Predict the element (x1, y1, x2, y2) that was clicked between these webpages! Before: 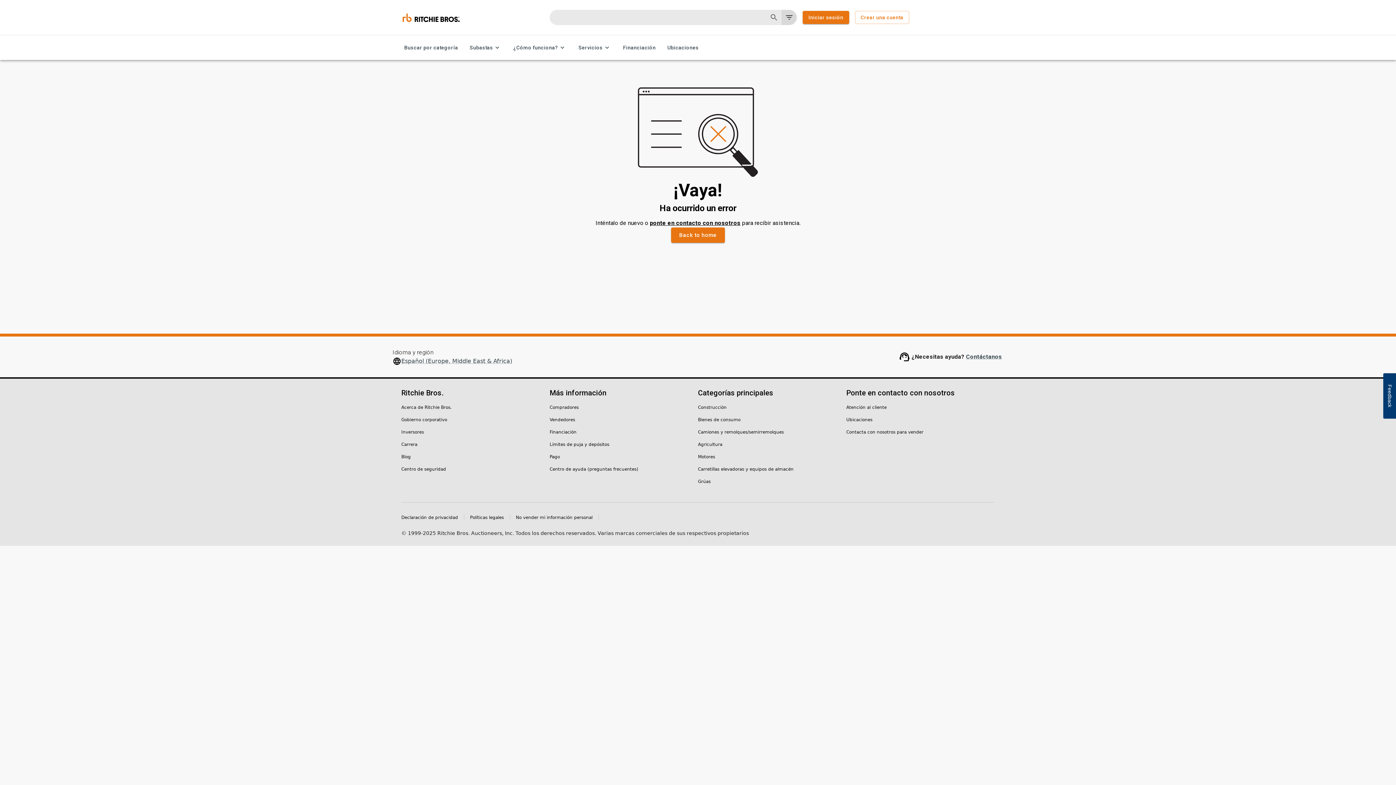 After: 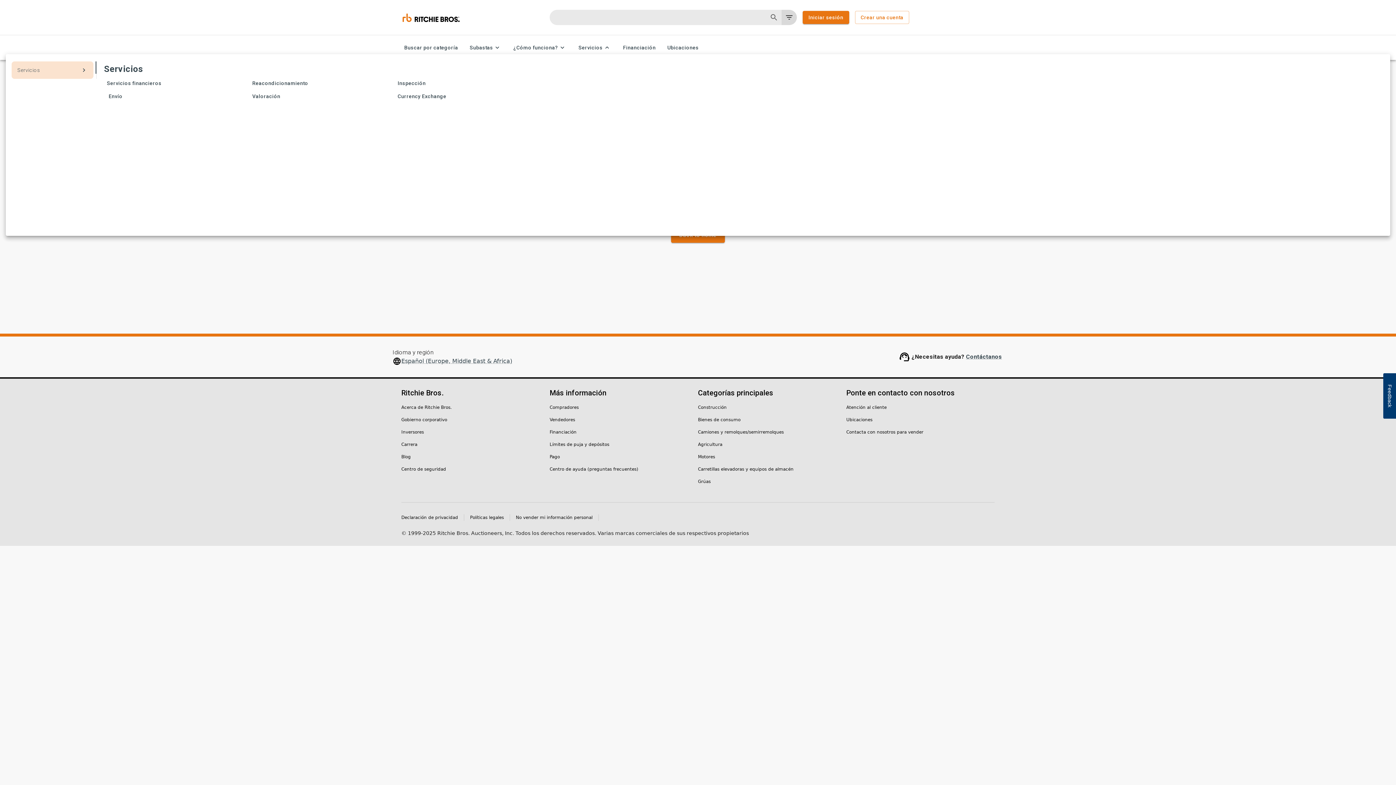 Action: label: Servicios bbox: (575, 41, 614, 54)